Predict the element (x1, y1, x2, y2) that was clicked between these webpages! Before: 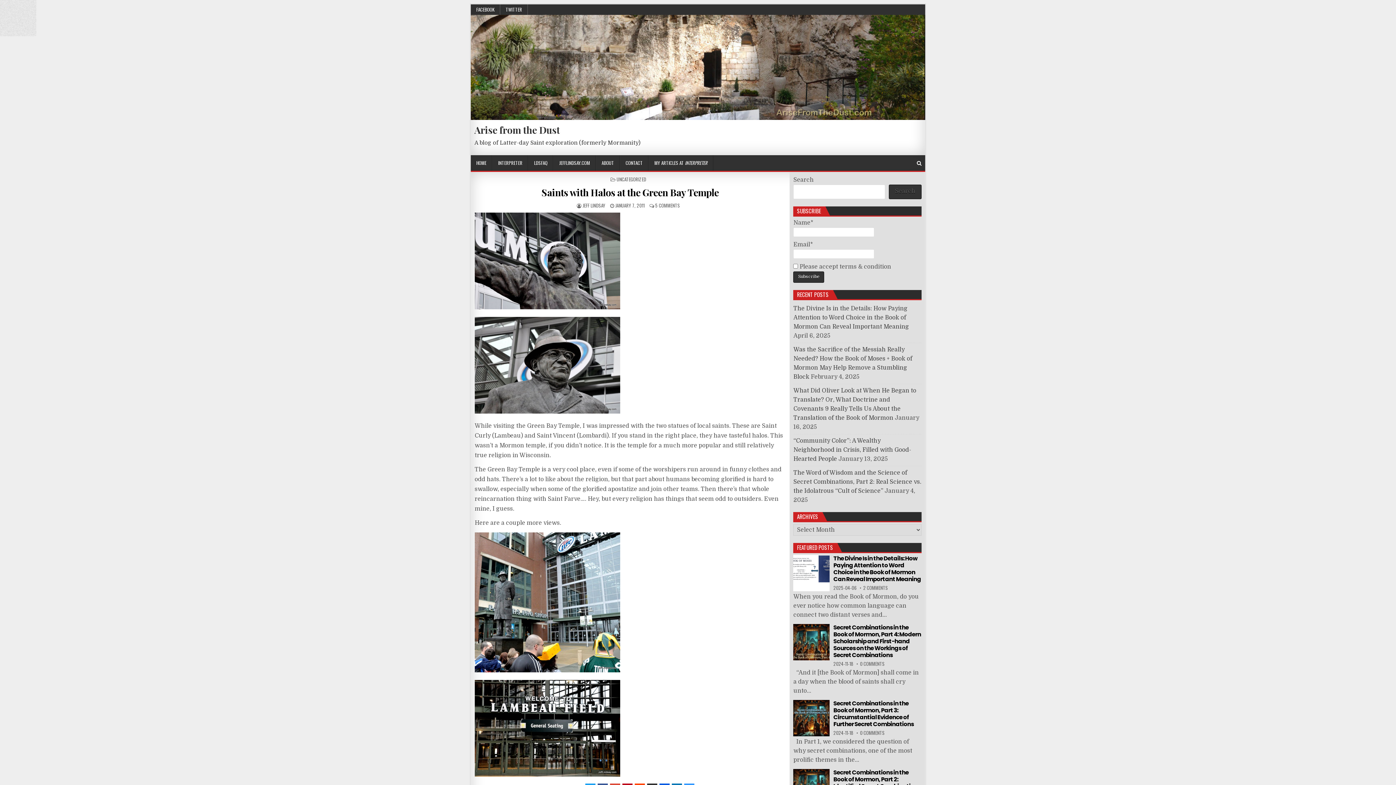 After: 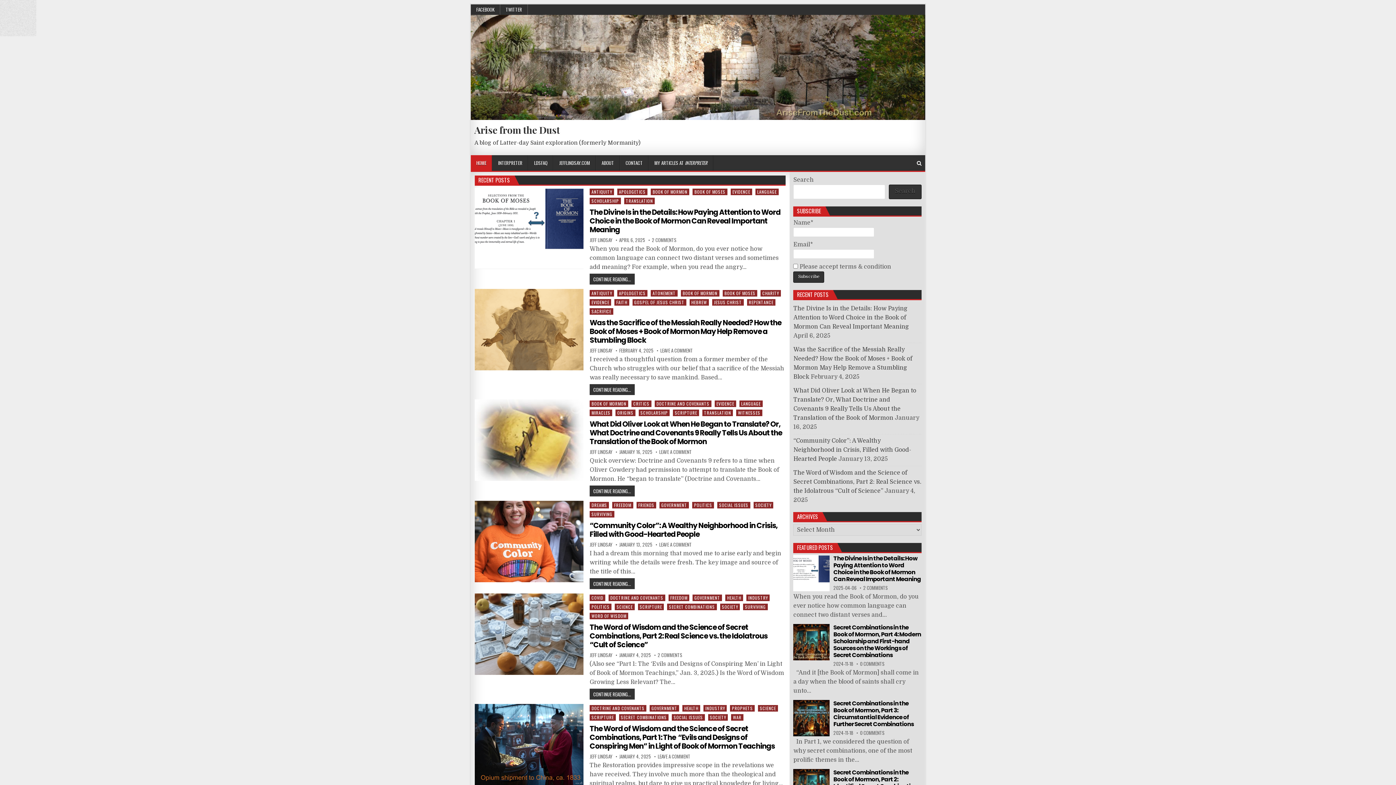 Action: bbox: (470, 14, 925, 120)